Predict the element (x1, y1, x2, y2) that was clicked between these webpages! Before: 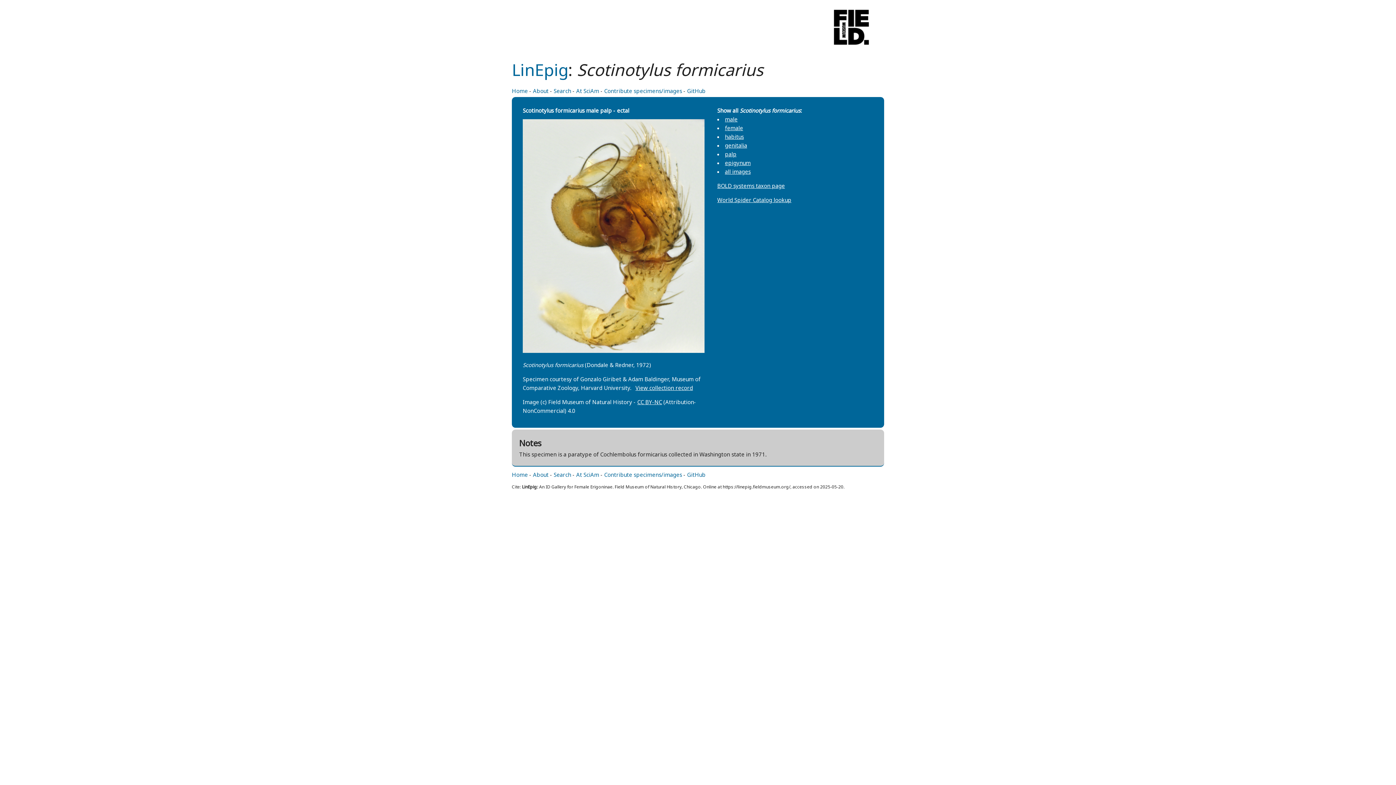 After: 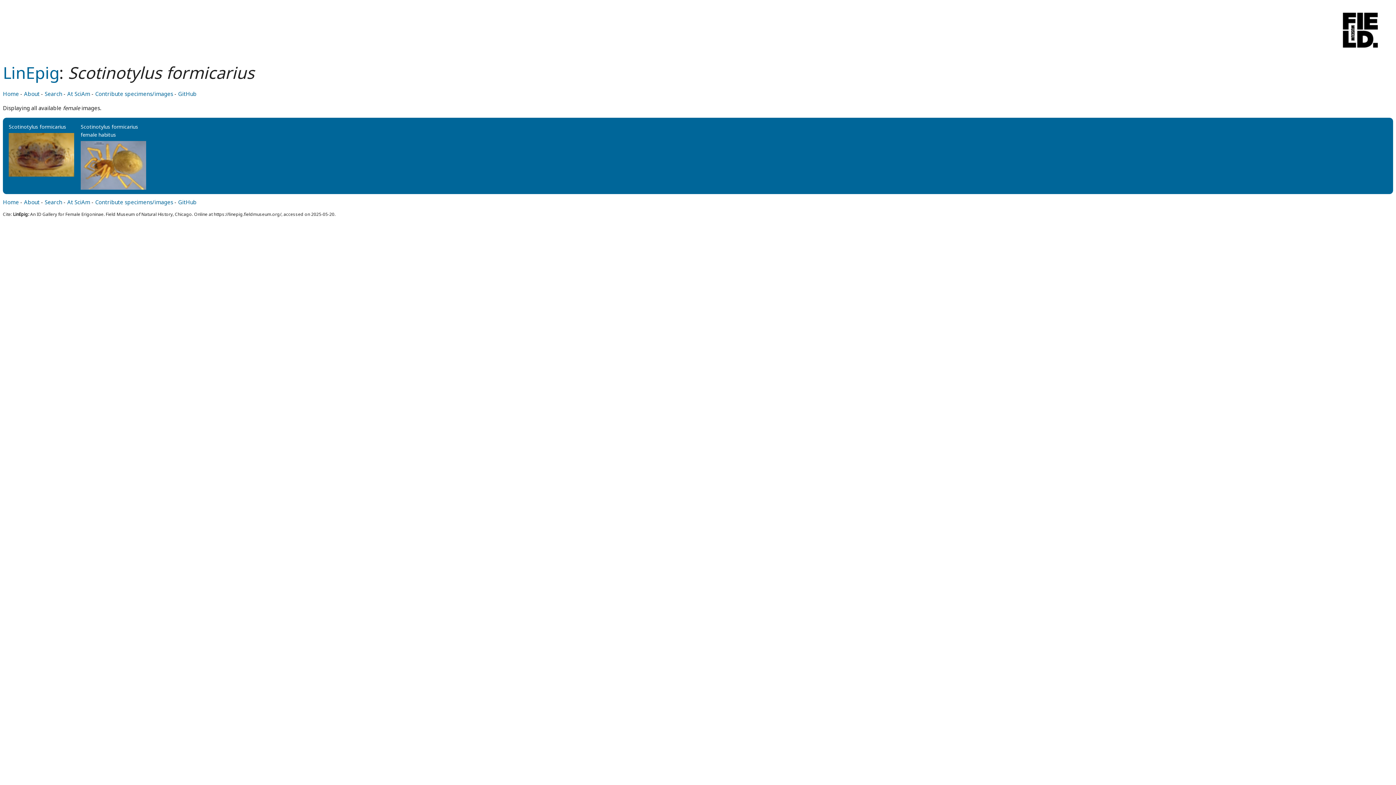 Action: bbox: (725, 124, 743, 131) label: female